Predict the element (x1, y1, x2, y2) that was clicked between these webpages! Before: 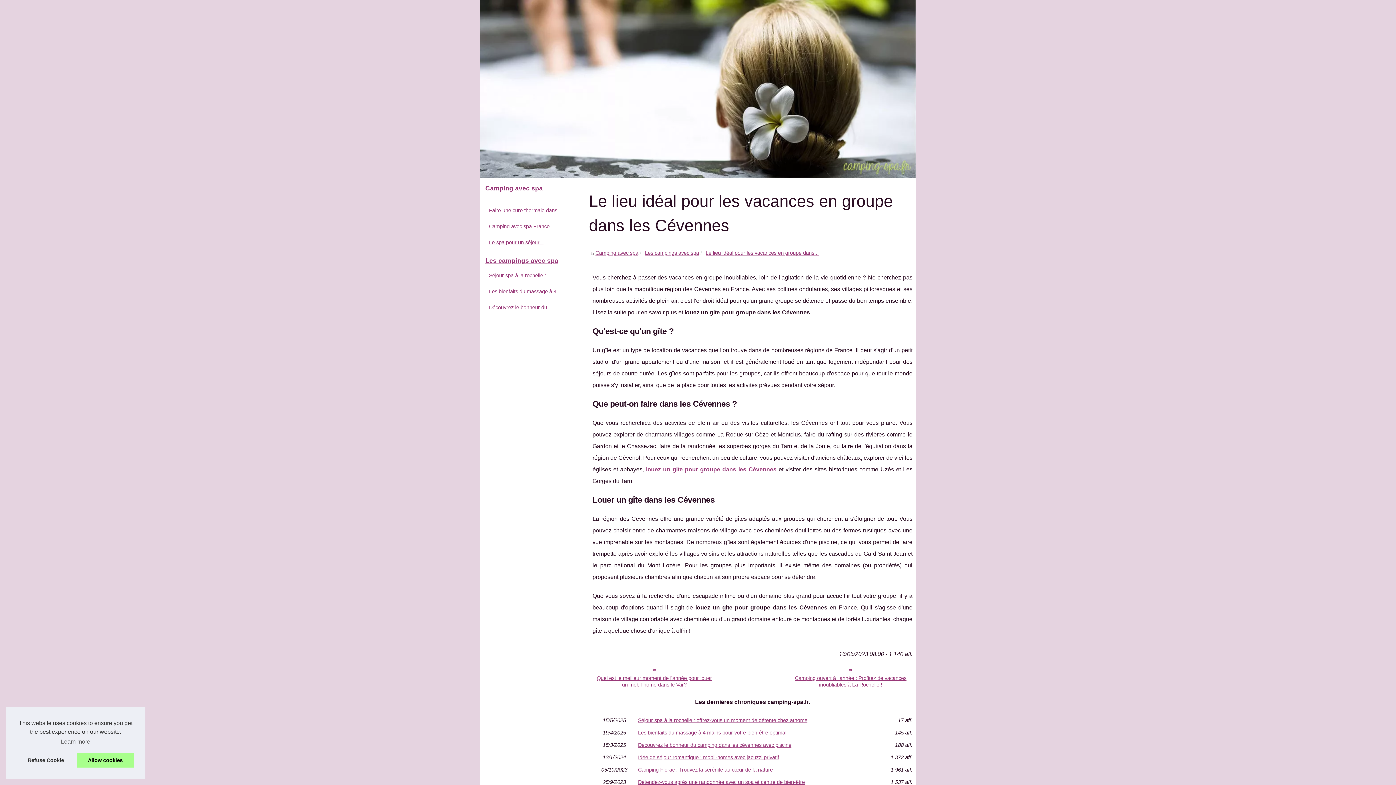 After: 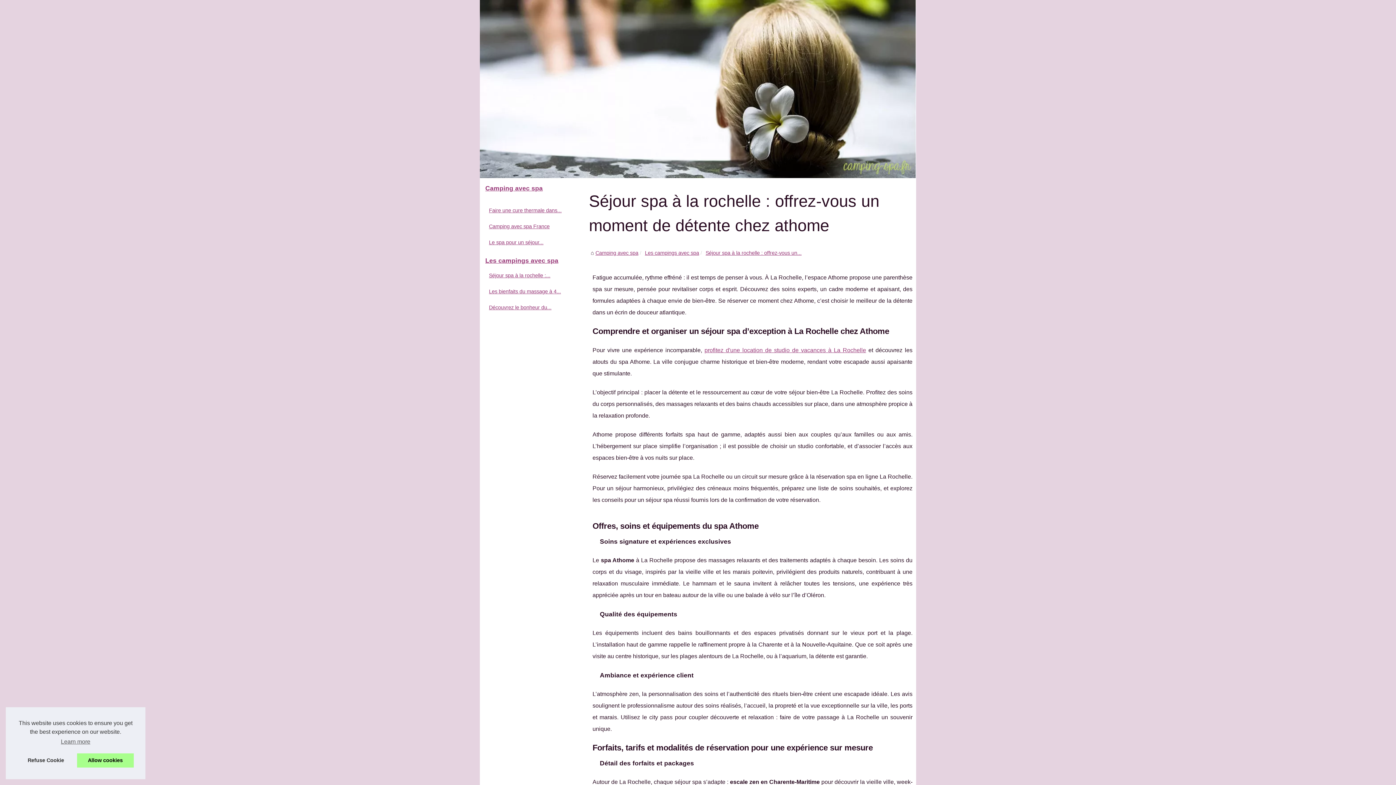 Action: bbox: (638, 718, 867, 723) label: Séjour spa à la rochelle : offrez-vous un moment de détente chez athome